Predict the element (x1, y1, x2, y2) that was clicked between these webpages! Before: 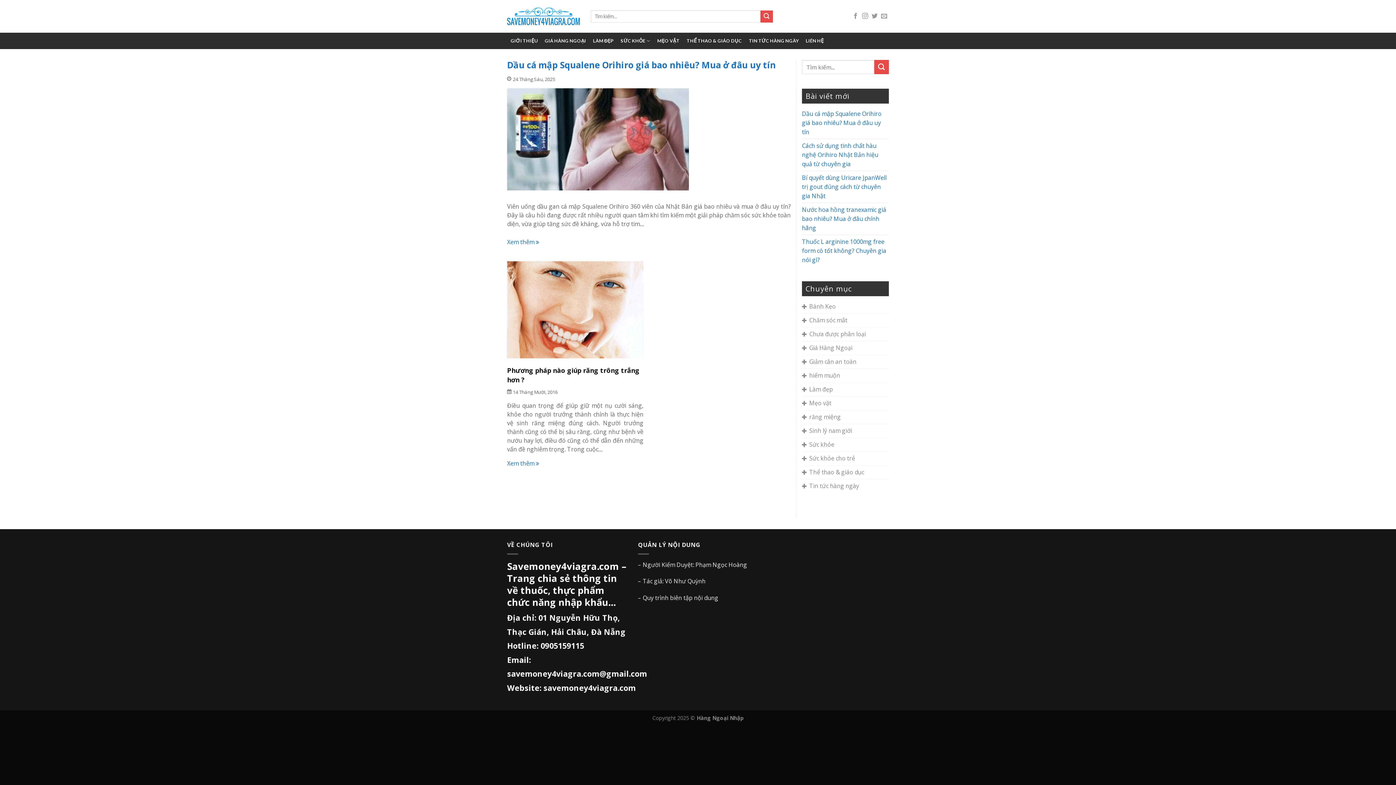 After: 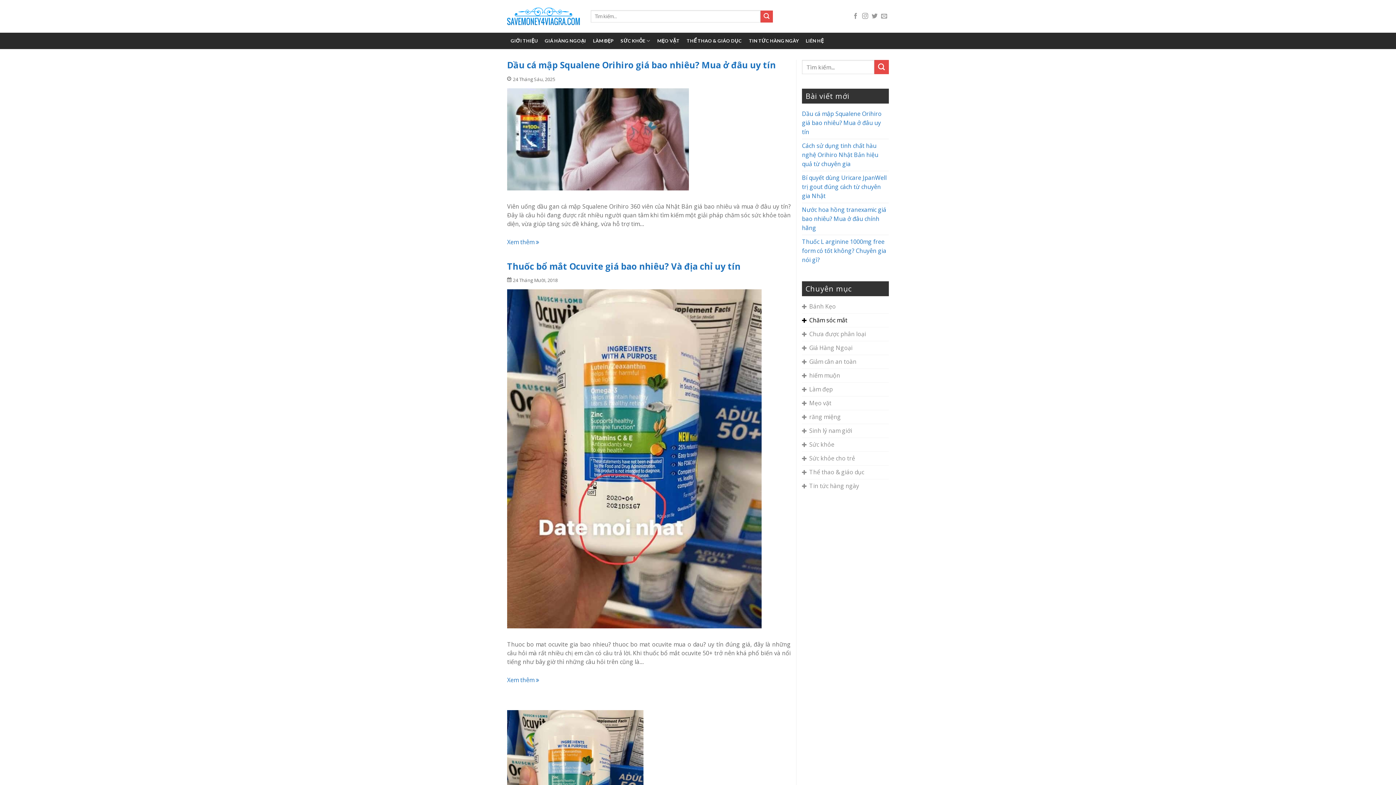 Action: label: Chăm sóc mắt bbox: (802, 313, 847, 327)